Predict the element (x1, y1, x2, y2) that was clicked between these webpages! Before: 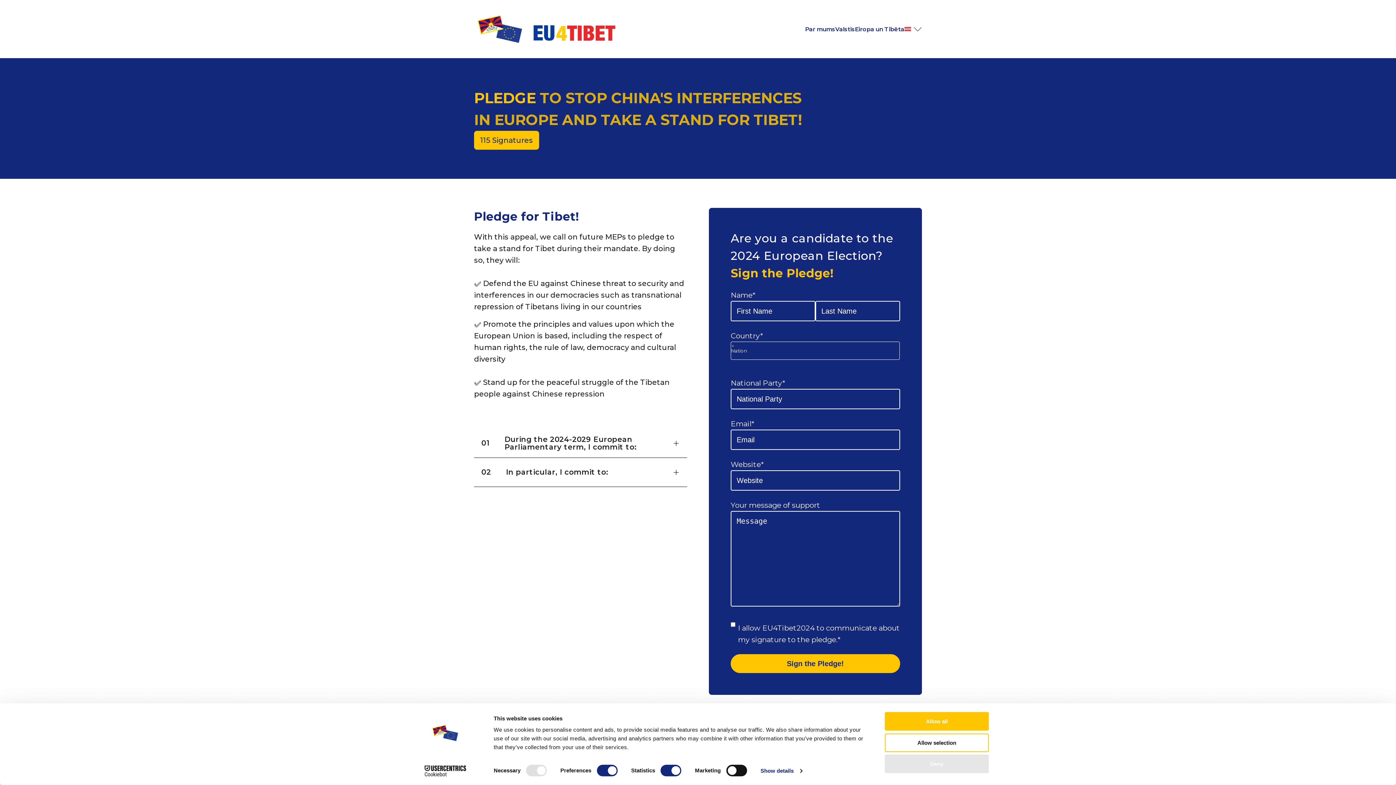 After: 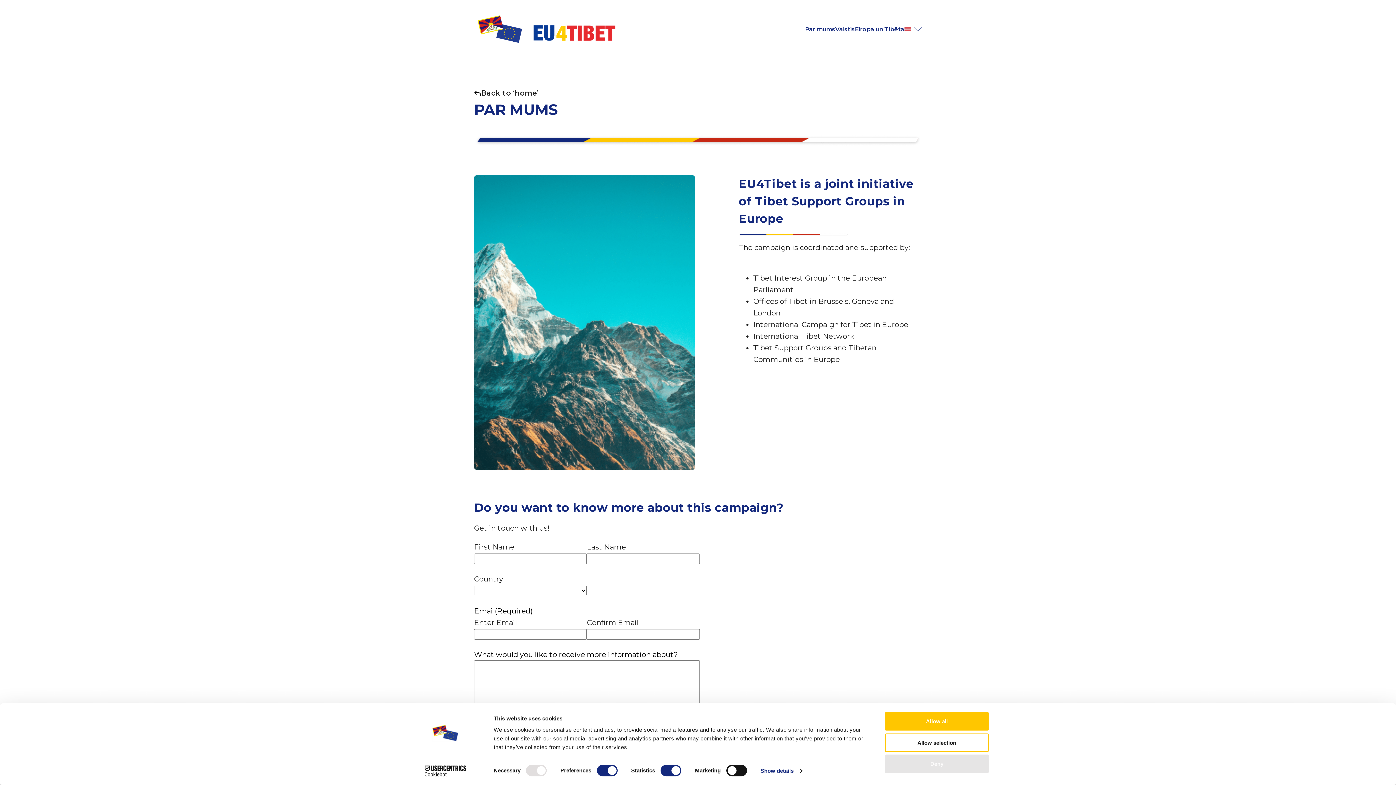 Action: label: Par mums bbox: (805, 24, 835, 33)